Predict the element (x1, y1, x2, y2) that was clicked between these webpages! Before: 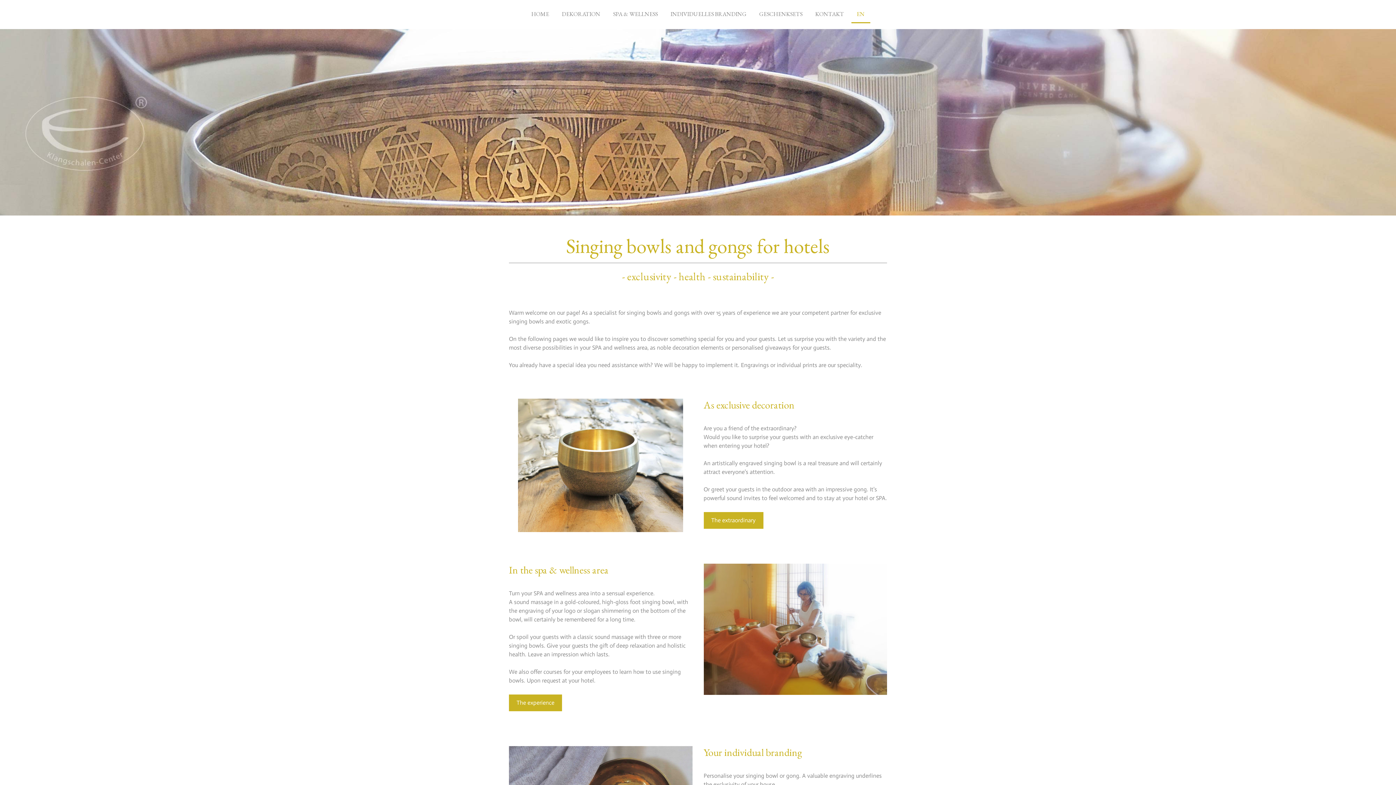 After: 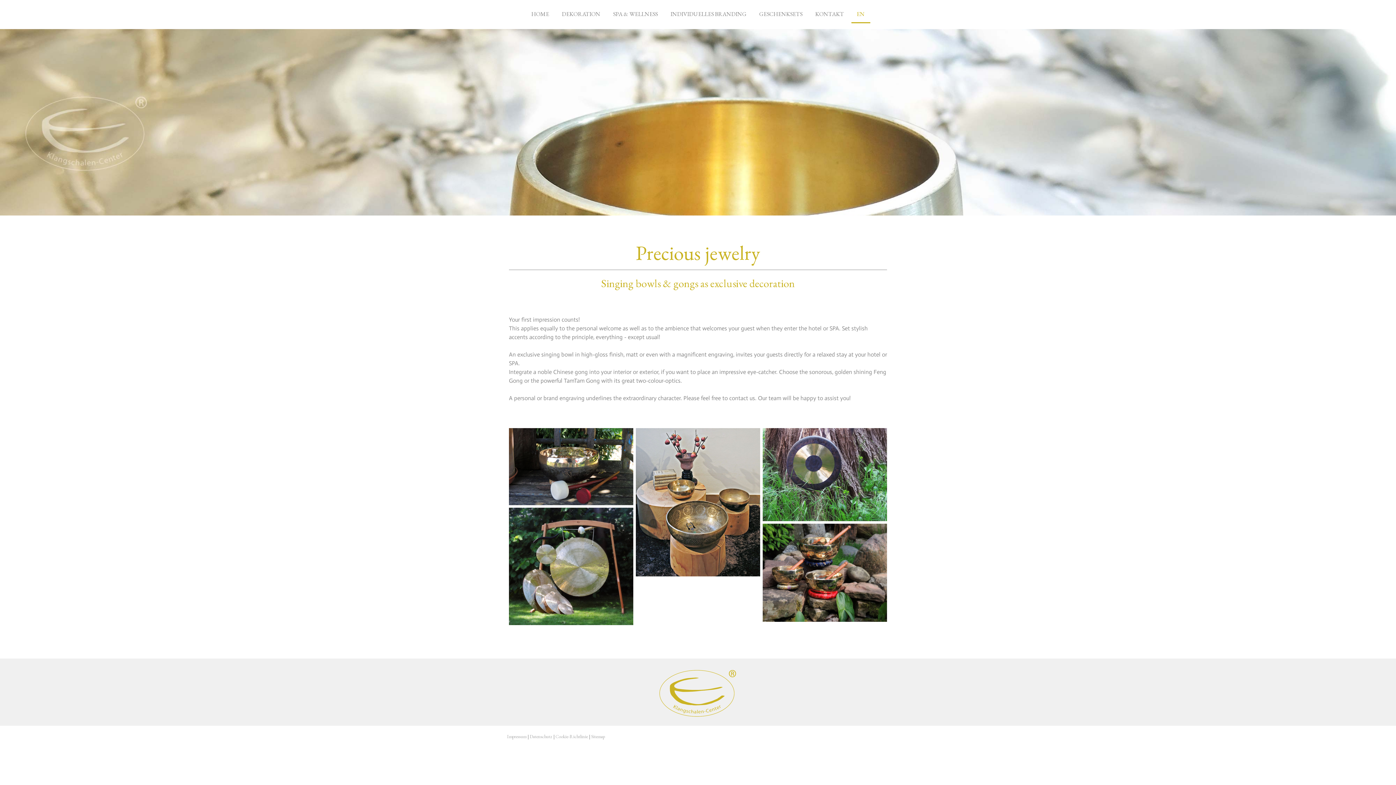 Action: bbox: (703, 512, 763, 529) label: The extraordinary